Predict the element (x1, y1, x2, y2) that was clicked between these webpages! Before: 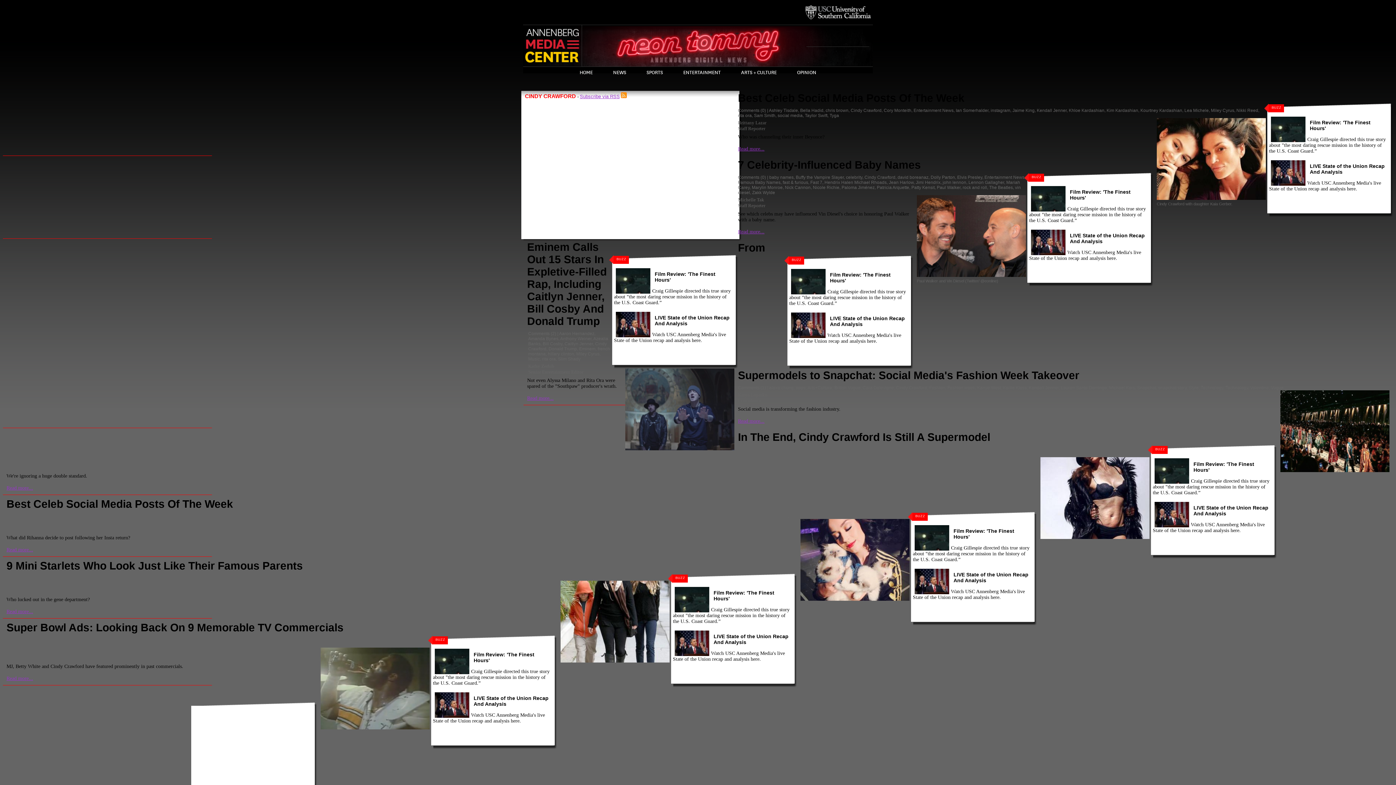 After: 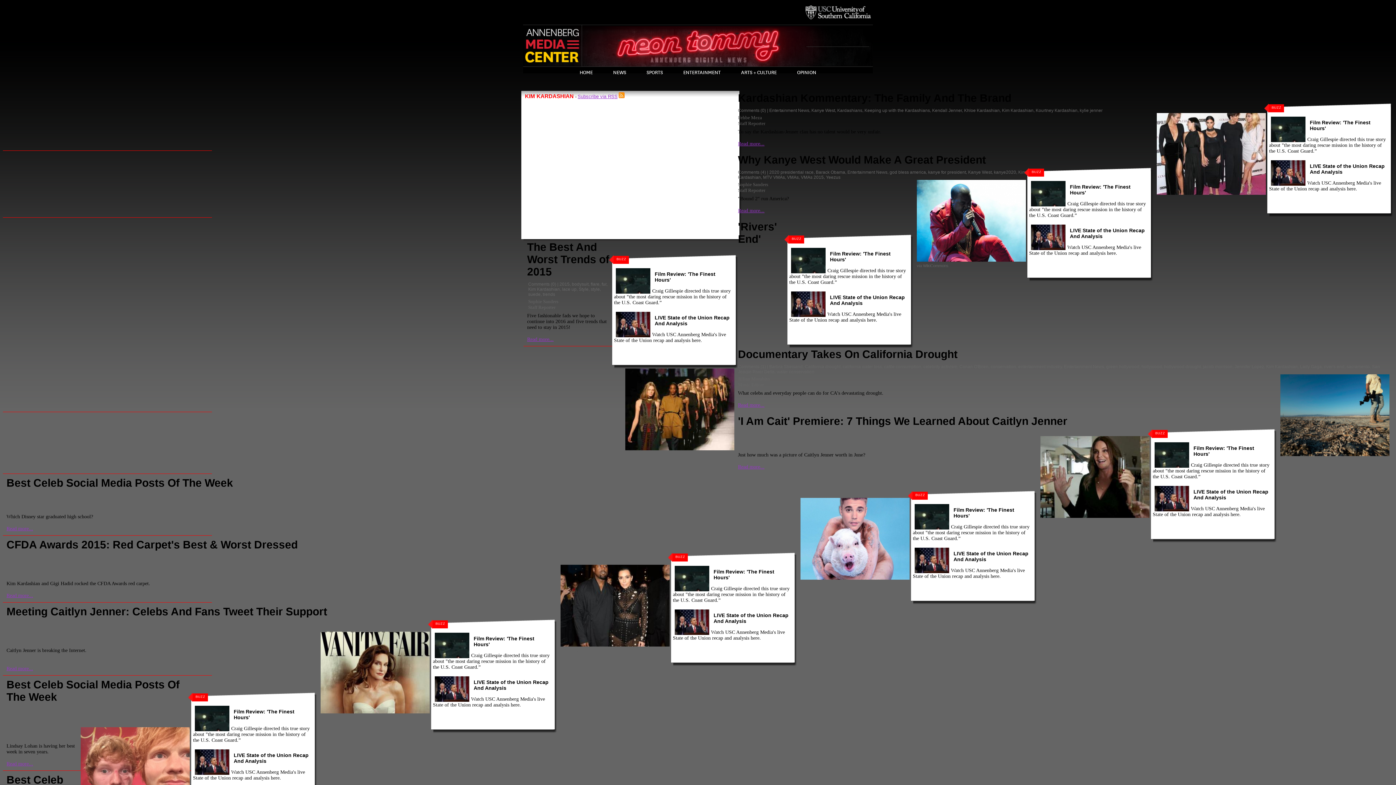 Action: label: Kim Kardashian bbox: (1106, 108, 1138, 113)